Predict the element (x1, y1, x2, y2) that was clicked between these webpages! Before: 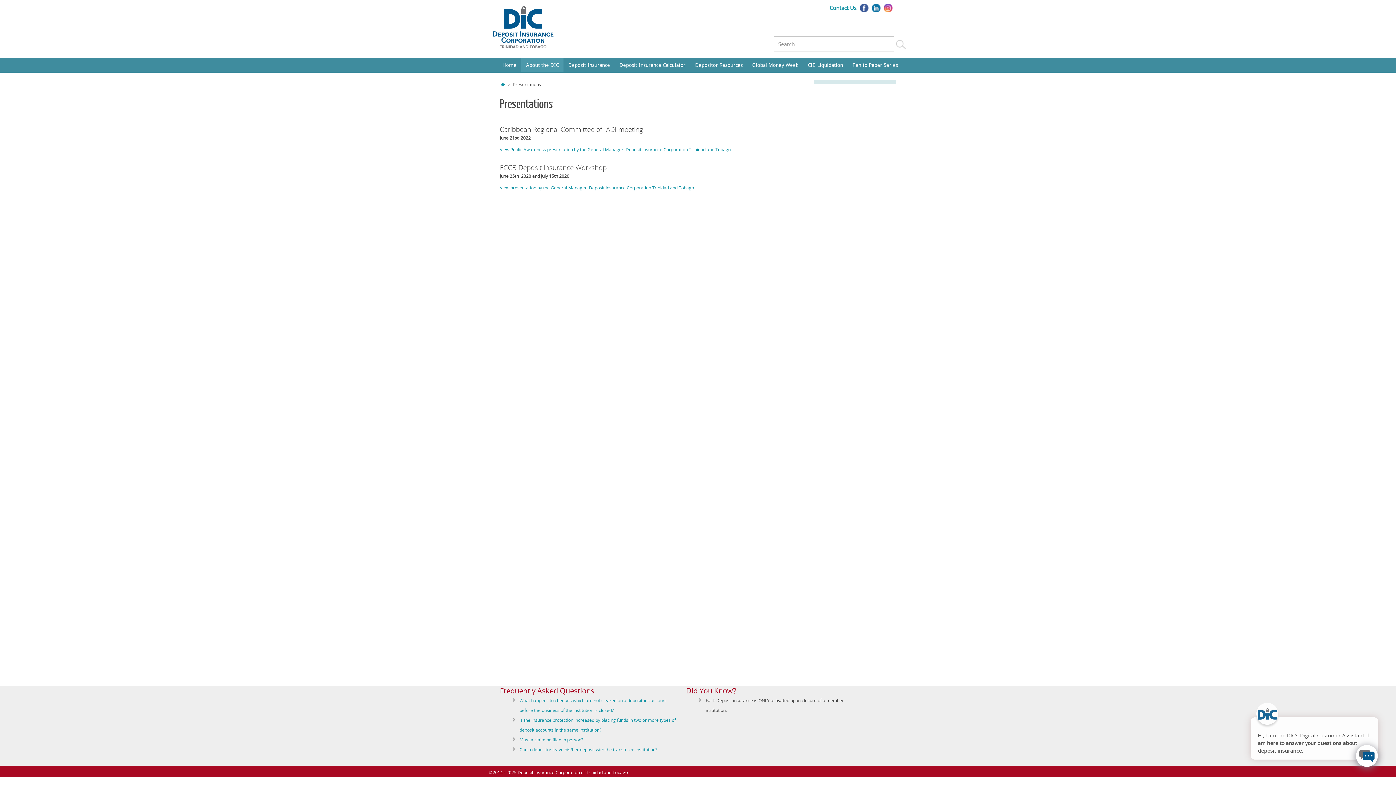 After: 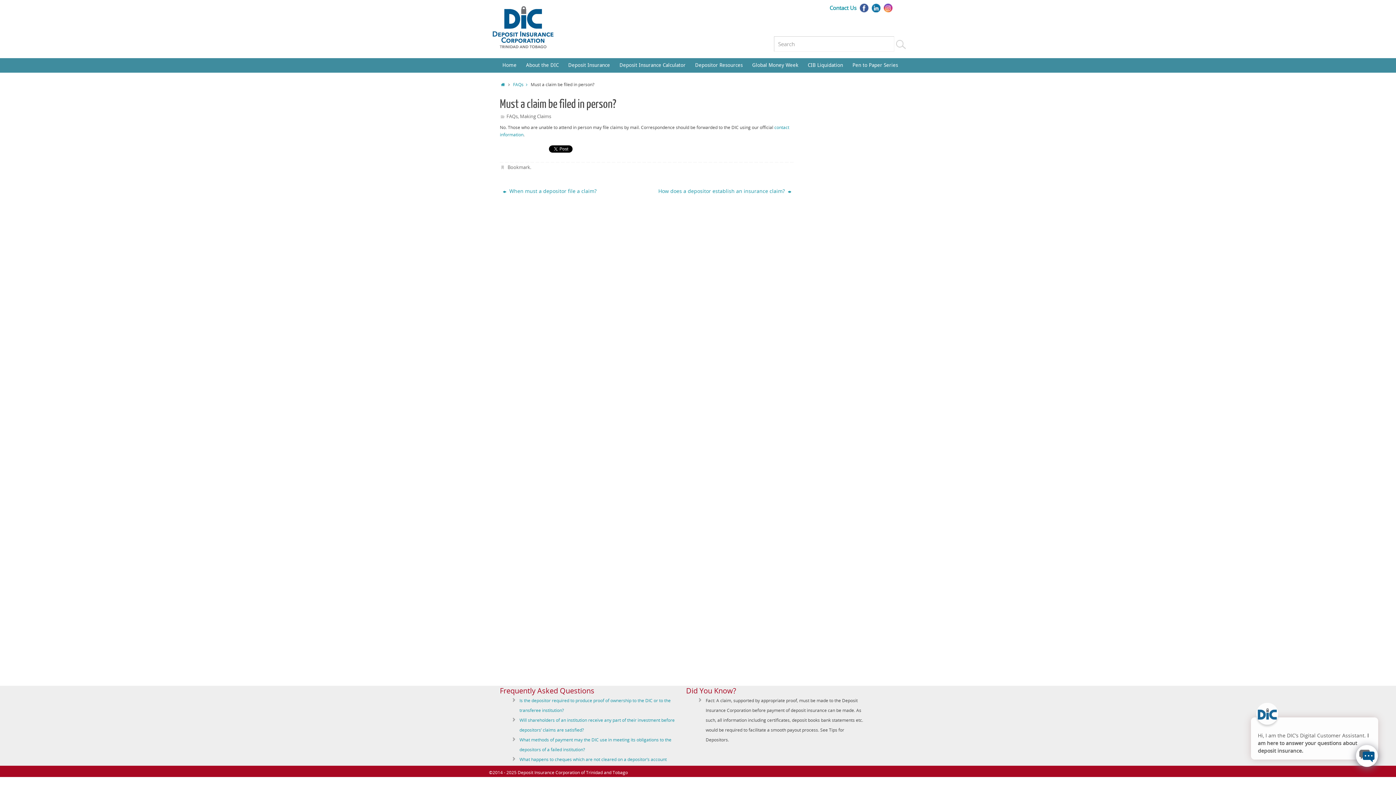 Action: bbox: (519, 737, 583, 743) label: Must a claim be filed in person?